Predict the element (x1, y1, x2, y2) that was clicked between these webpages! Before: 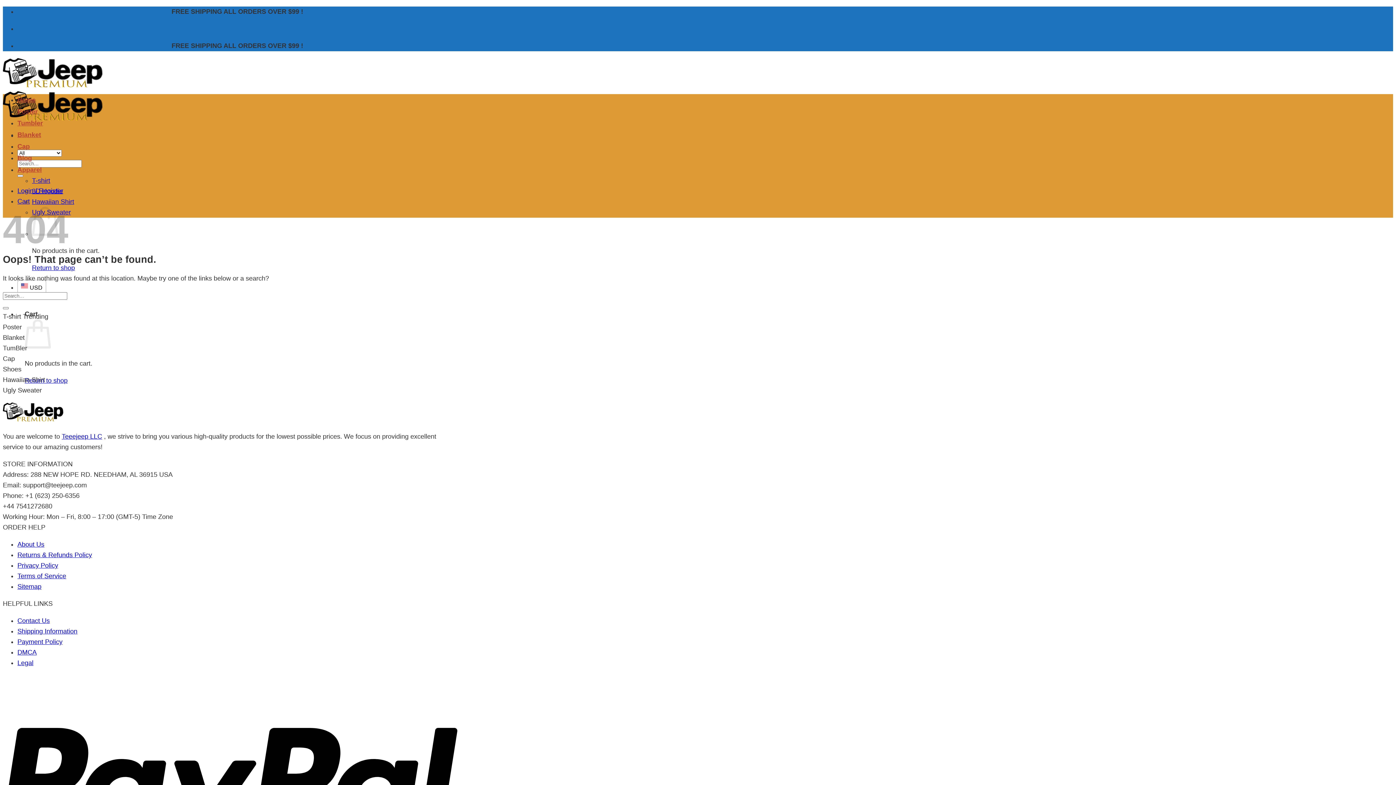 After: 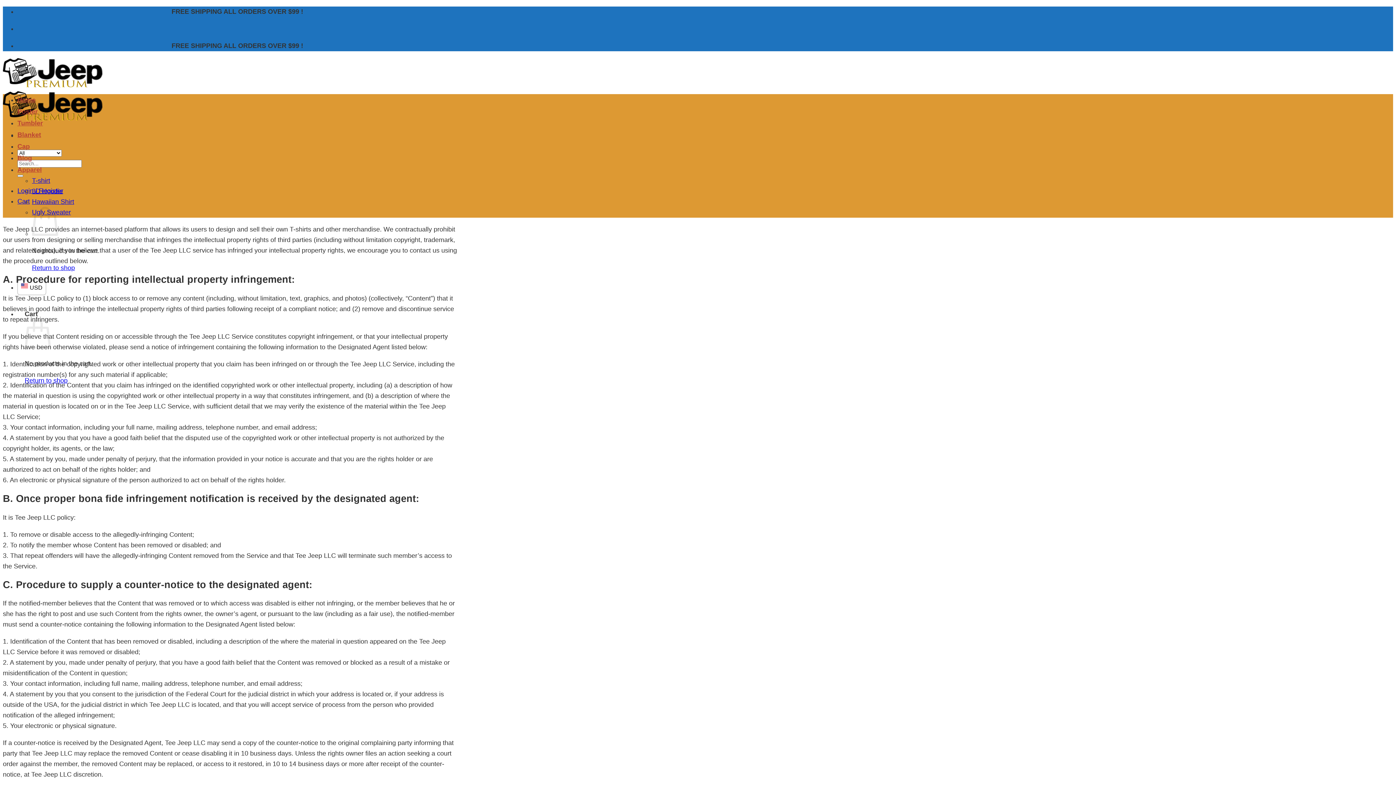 Action: label: DMCA bbox: (17, 649, 36, 656)